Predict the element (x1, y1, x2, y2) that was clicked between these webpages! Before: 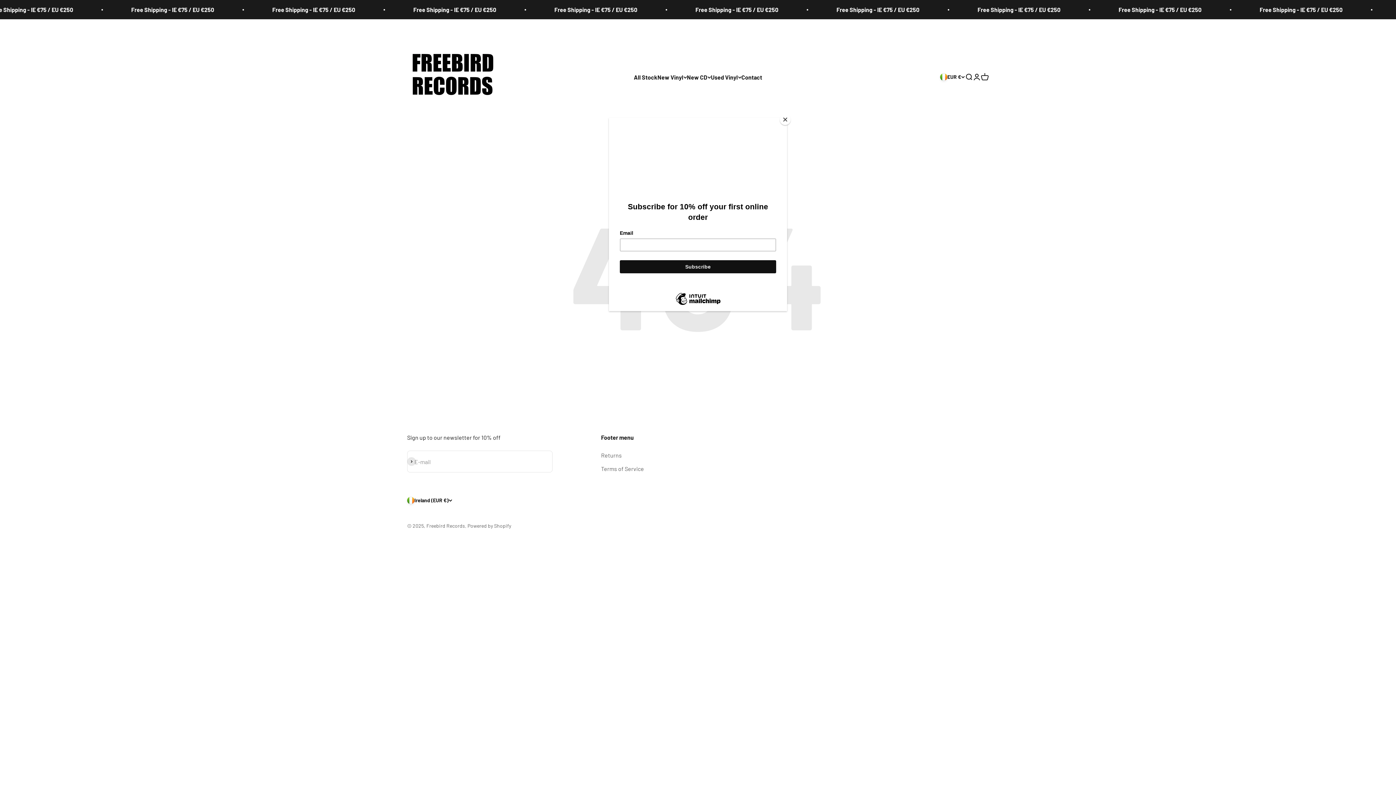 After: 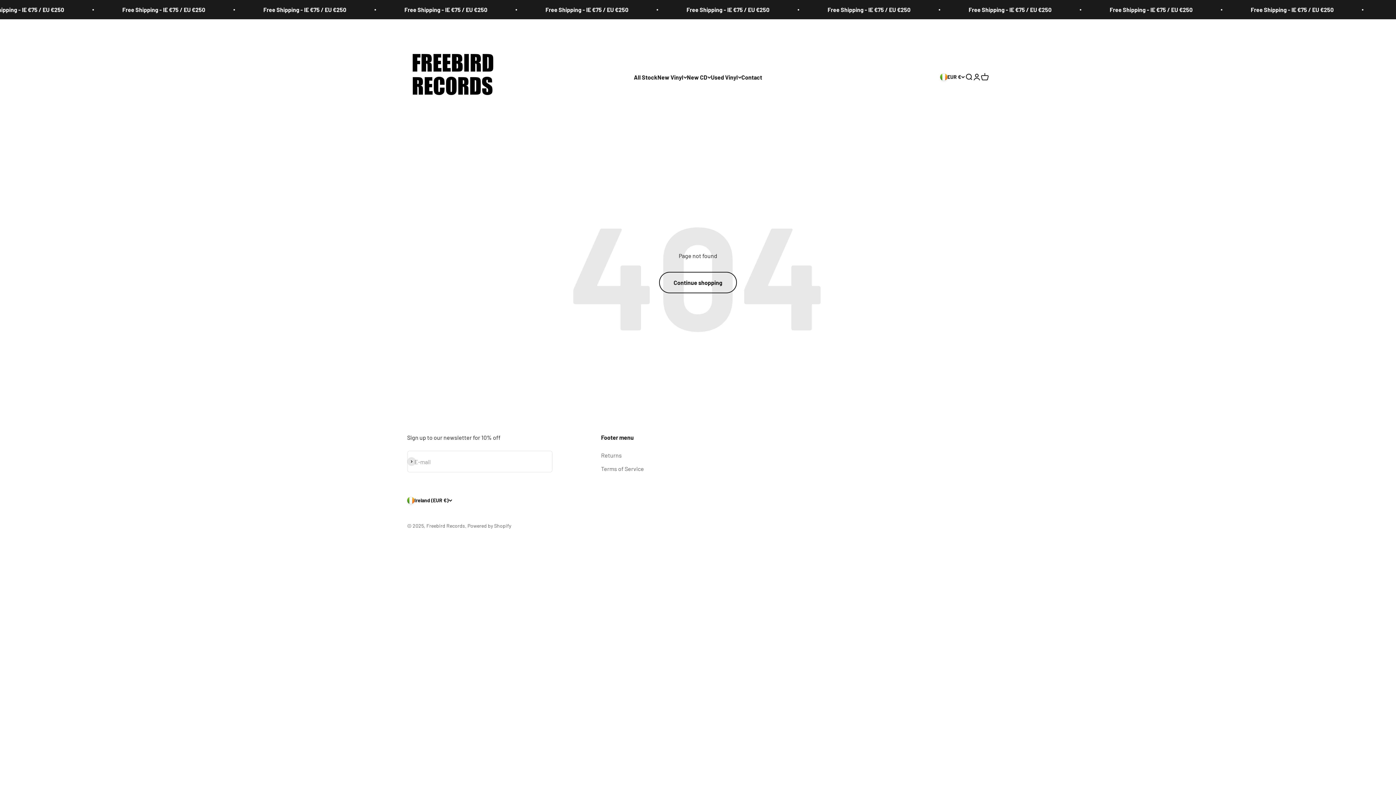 Action: bbox: (780, 114, 790, 125) label: Close